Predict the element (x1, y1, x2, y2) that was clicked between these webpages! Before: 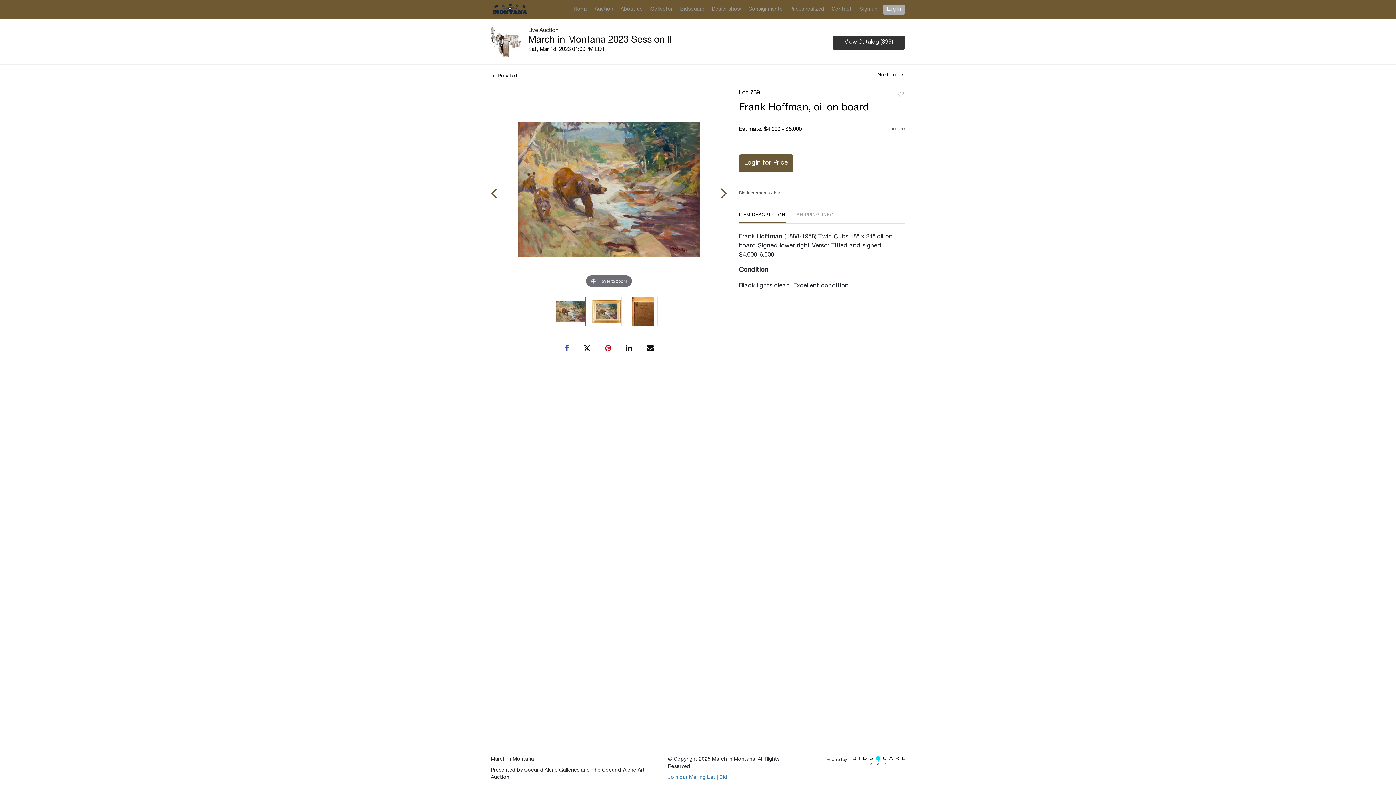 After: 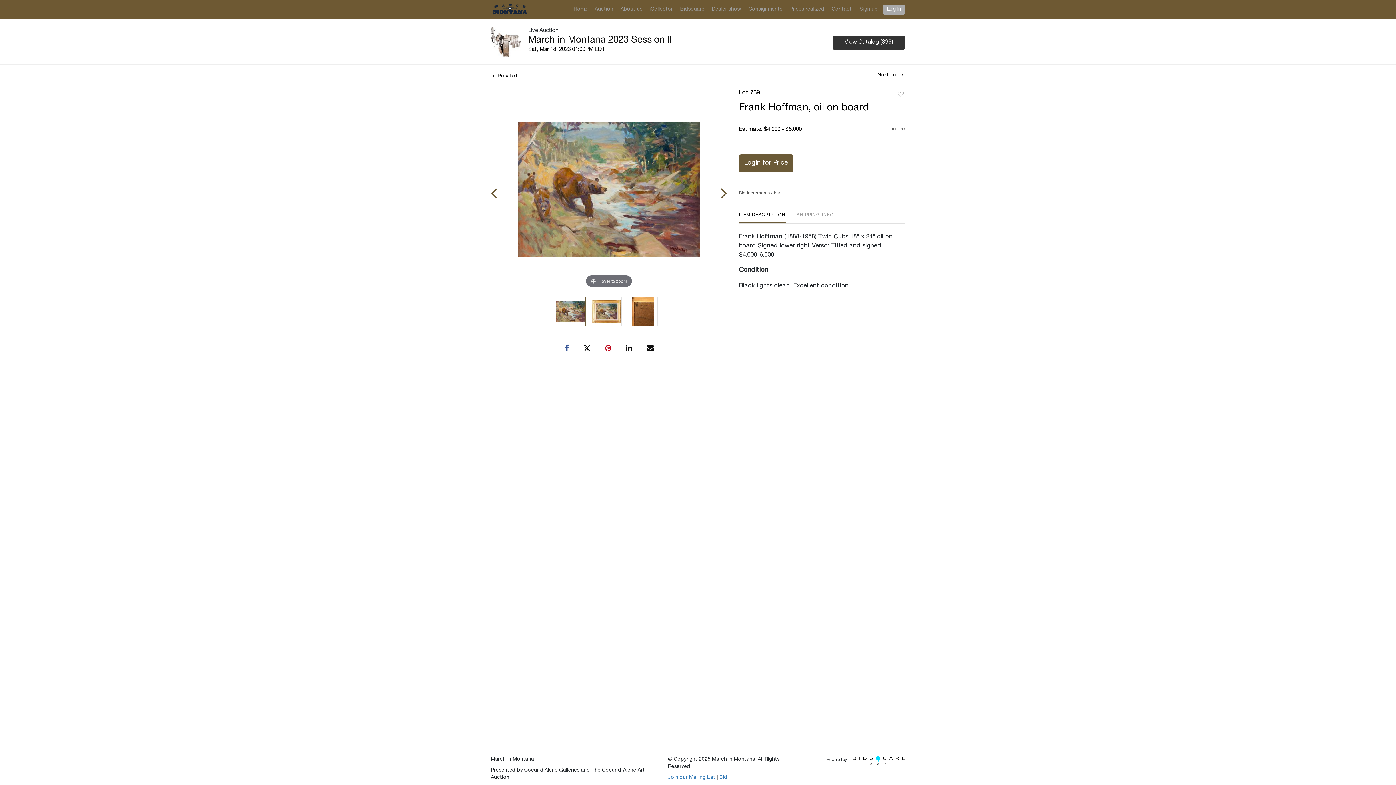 Action: bbox: (565, 344, 569, 351)